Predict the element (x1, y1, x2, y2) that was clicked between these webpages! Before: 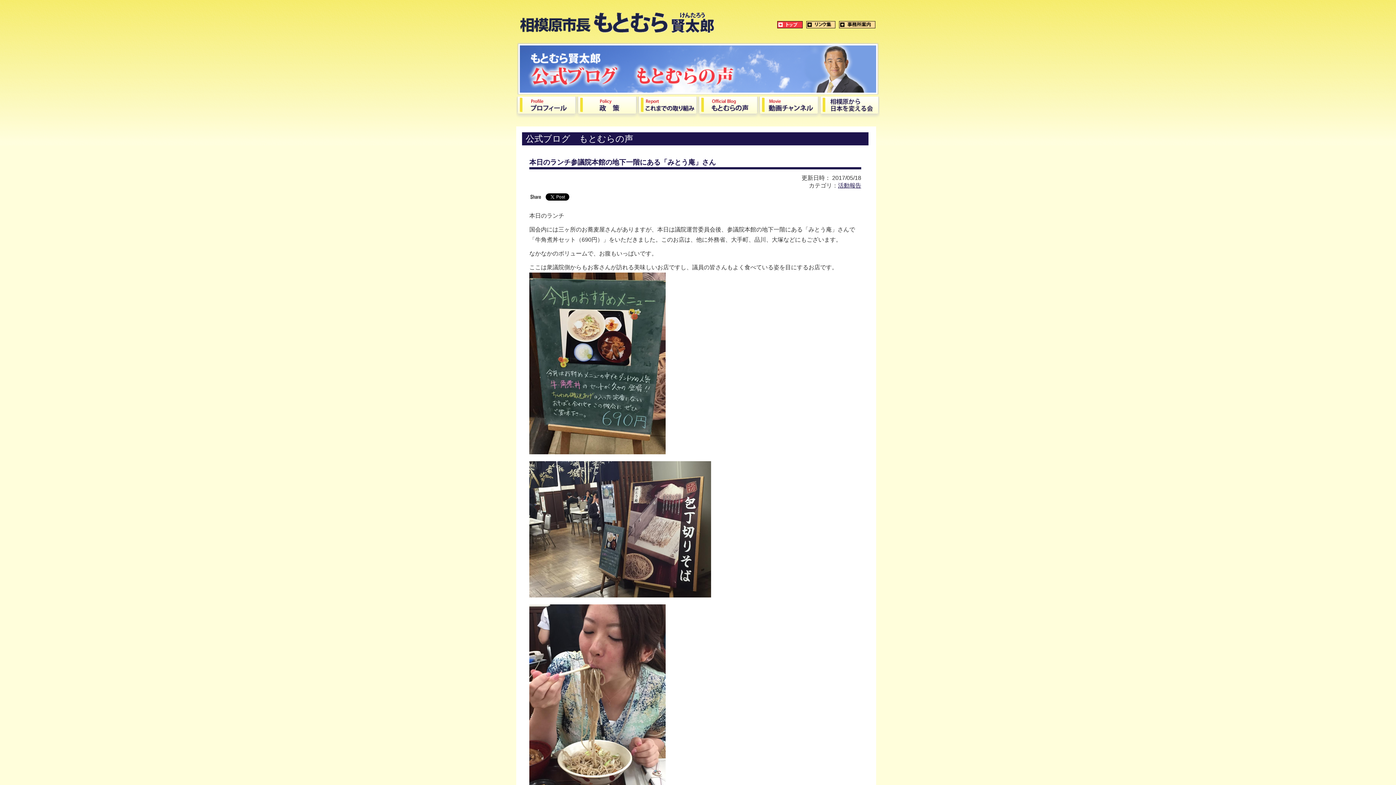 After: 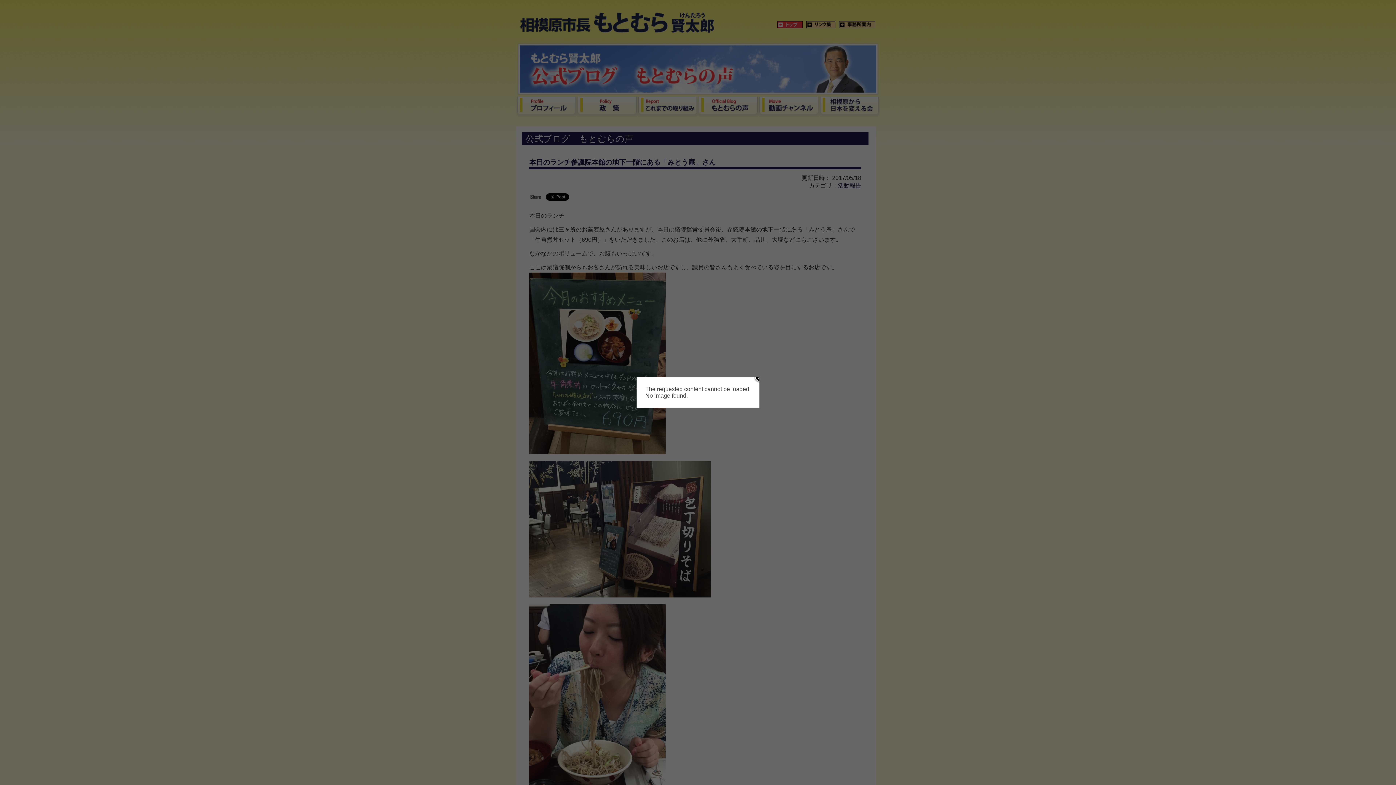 Action: bbox: (839, 23, 875, 29)